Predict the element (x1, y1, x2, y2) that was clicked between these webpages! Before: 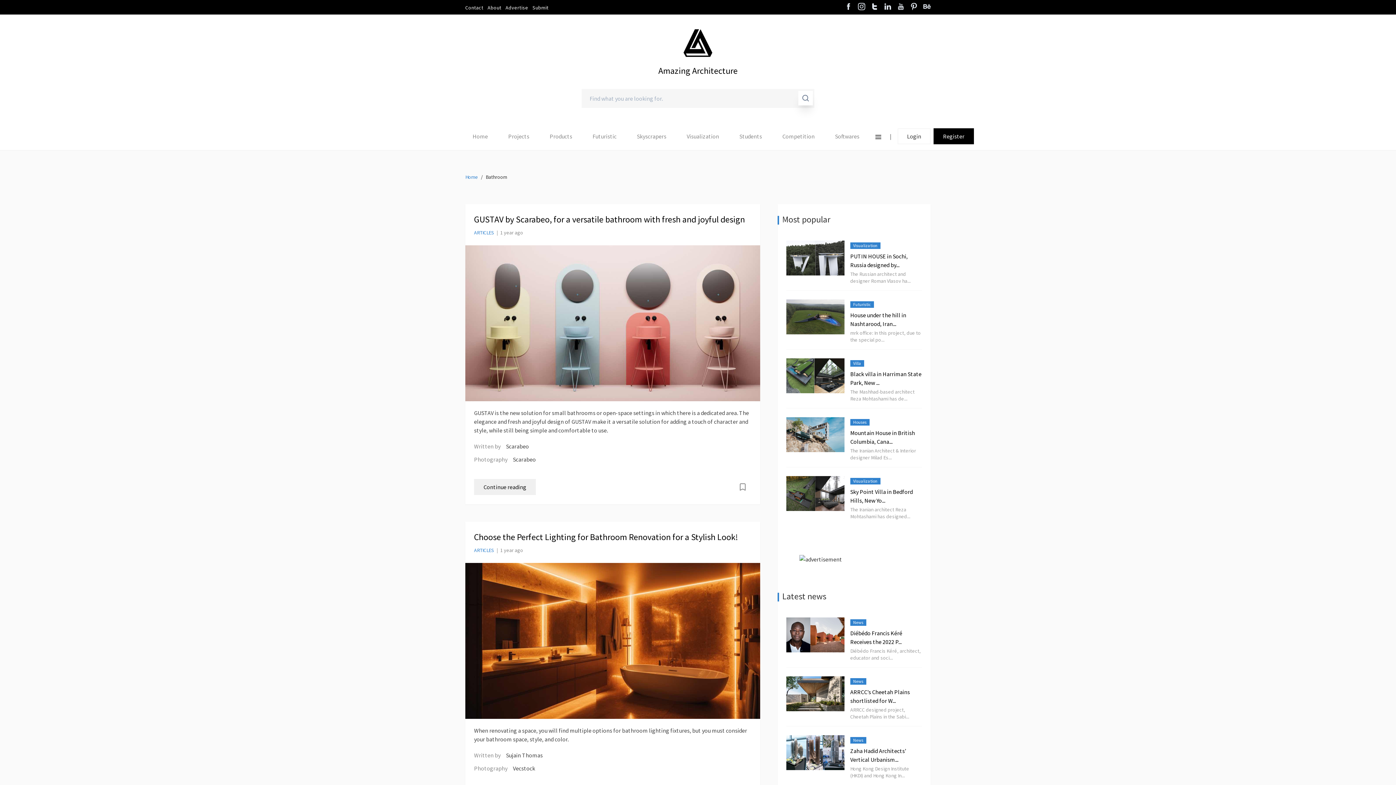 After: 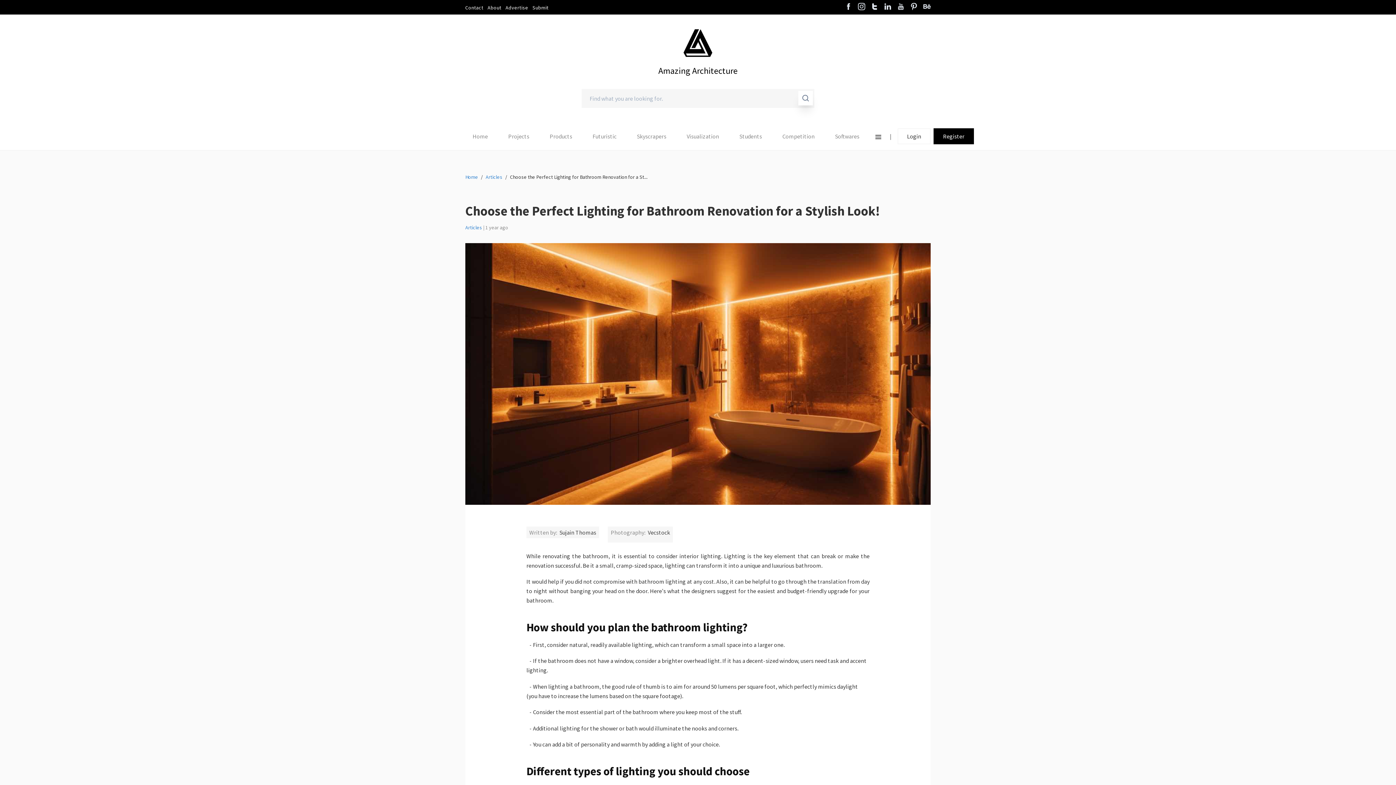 Action: bbox: (474, 530, 751, 543) label: Choose the Perfect Lighting for Bathroom Renovation for a Stylish Look!